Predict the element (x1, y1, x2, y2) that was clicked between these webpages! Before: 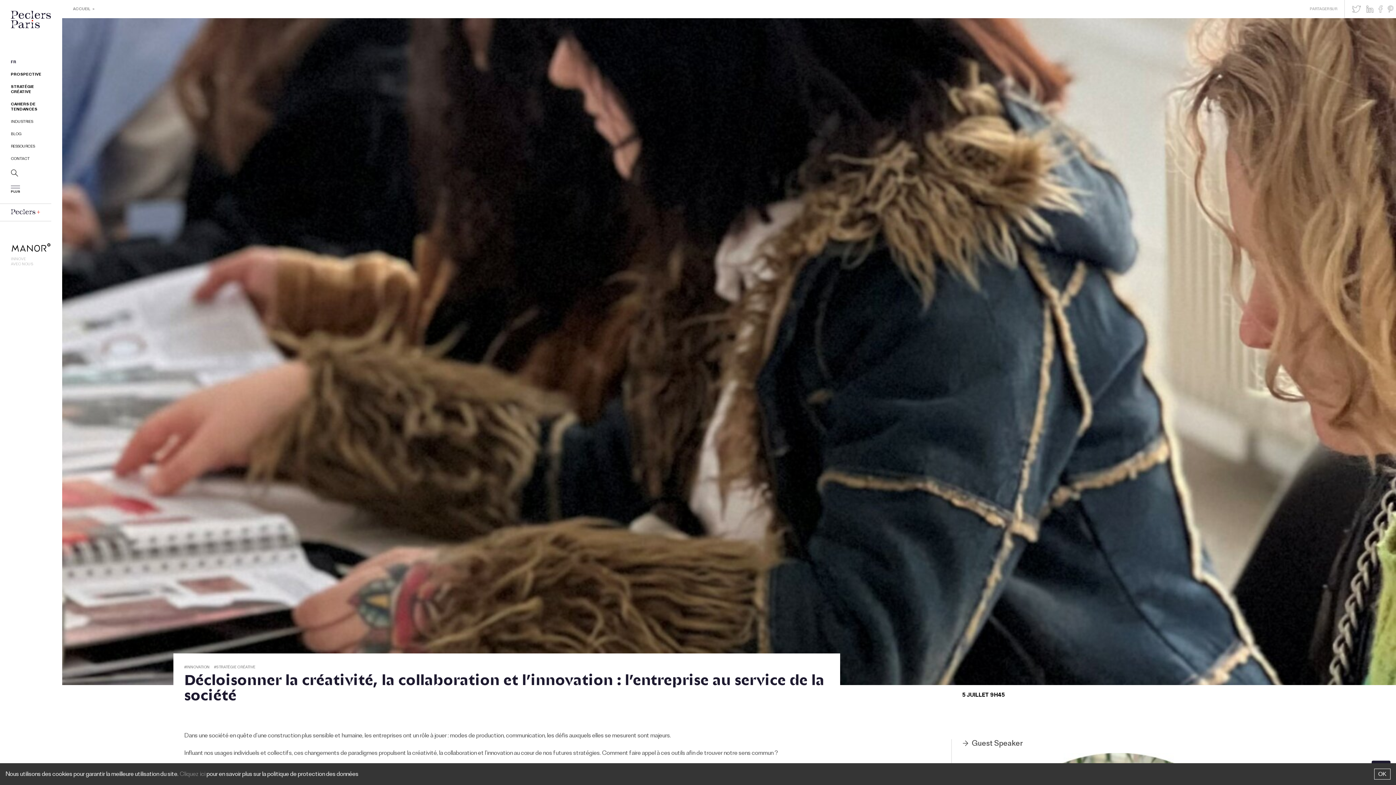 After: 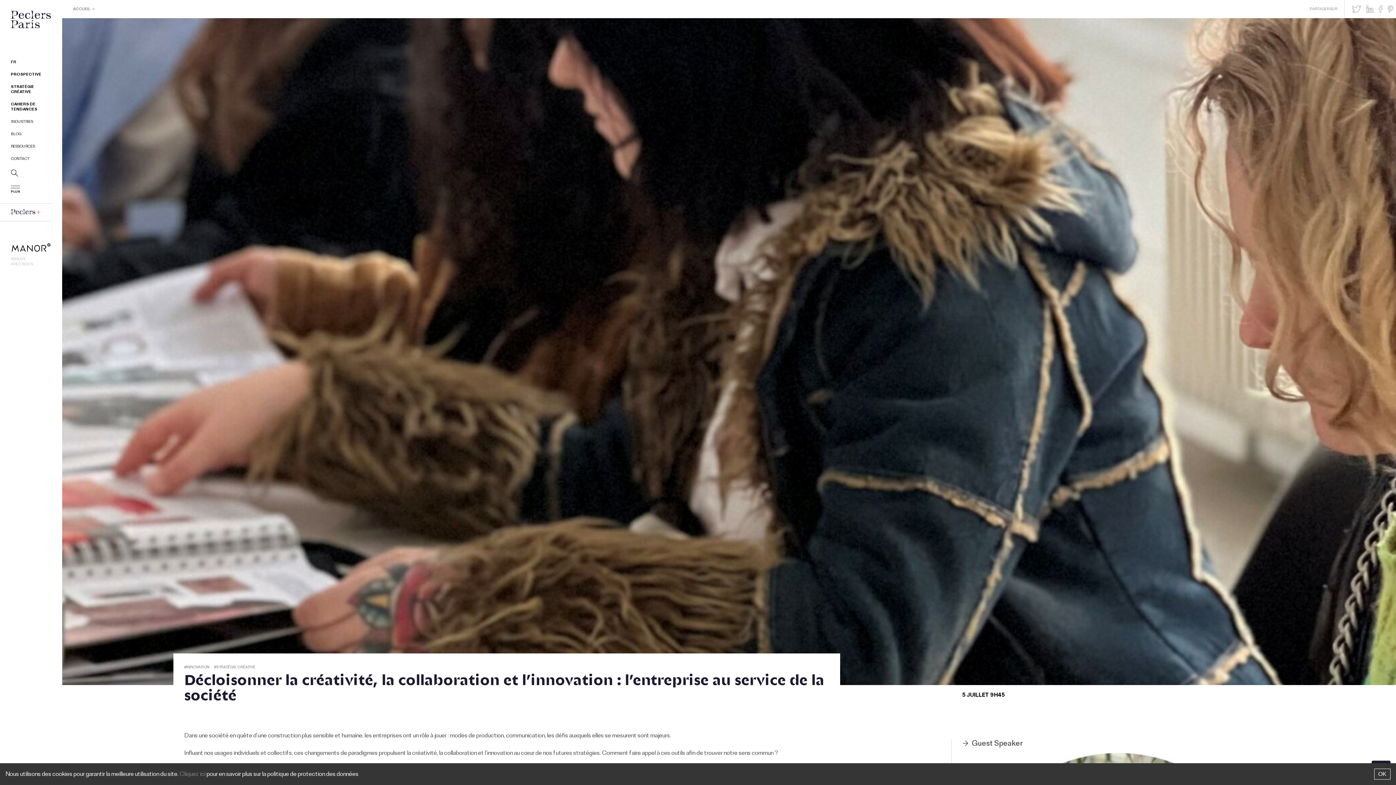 Action: bbox: (1352, 5, 1361, 12) label: twitter